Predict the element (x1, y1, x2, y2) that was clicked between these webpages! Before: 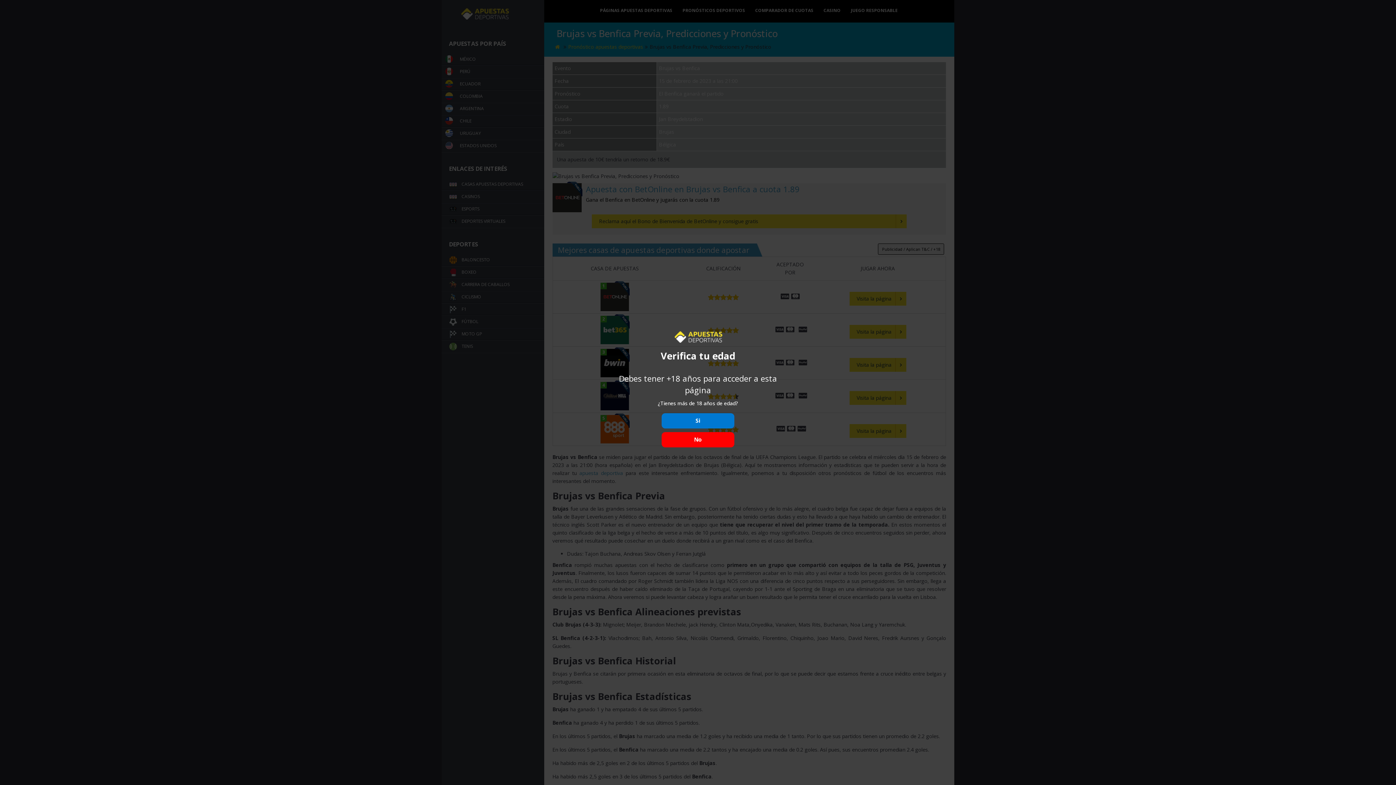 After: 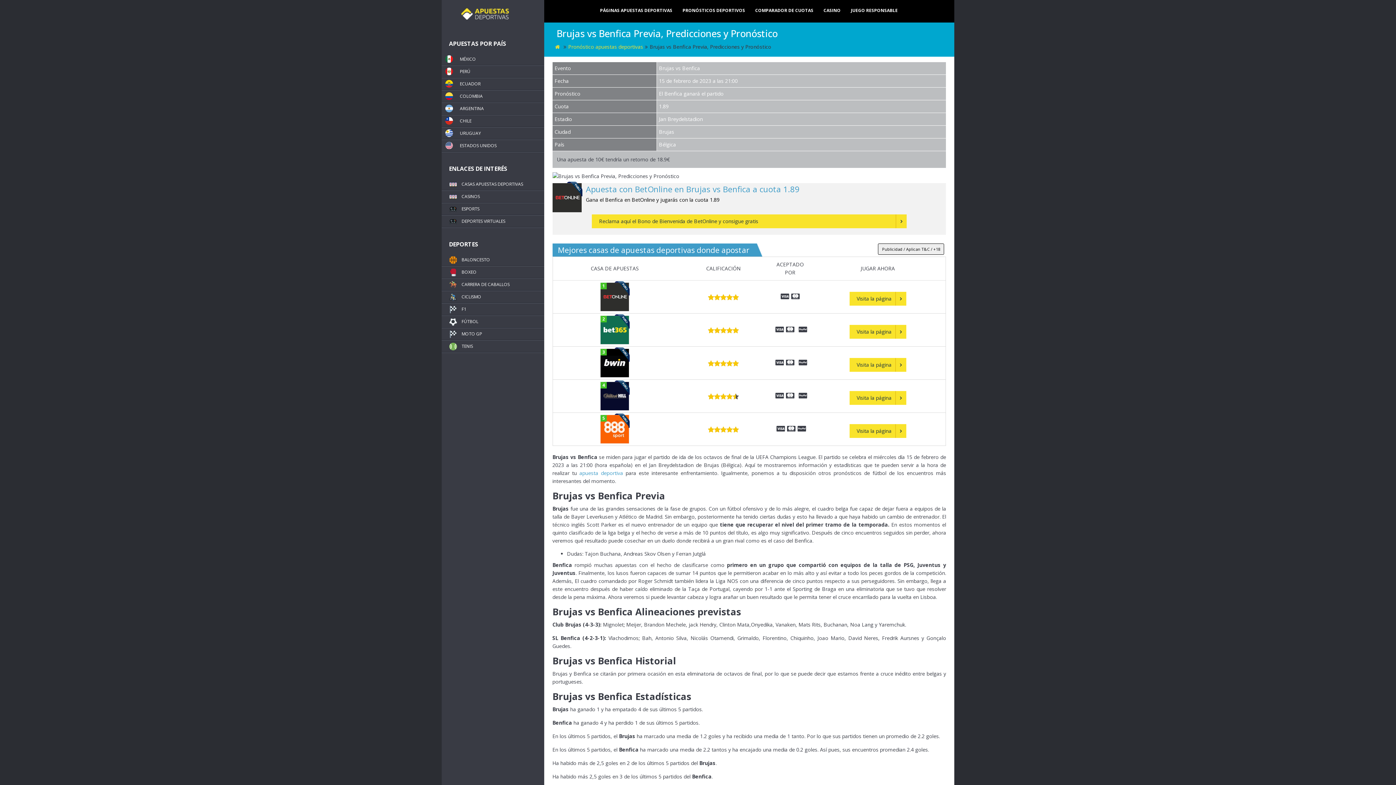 Action: bbox: (661, 413, 734, 428) label: Si